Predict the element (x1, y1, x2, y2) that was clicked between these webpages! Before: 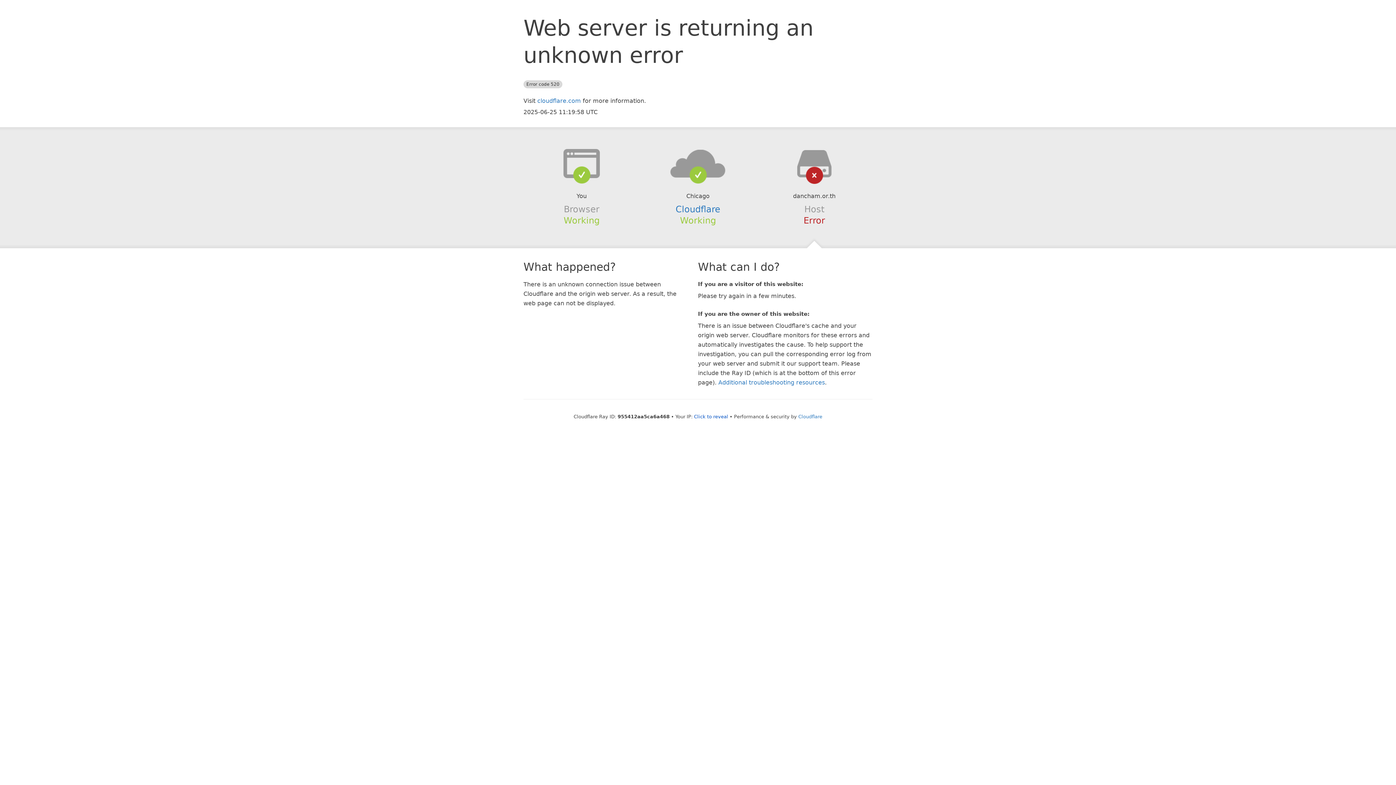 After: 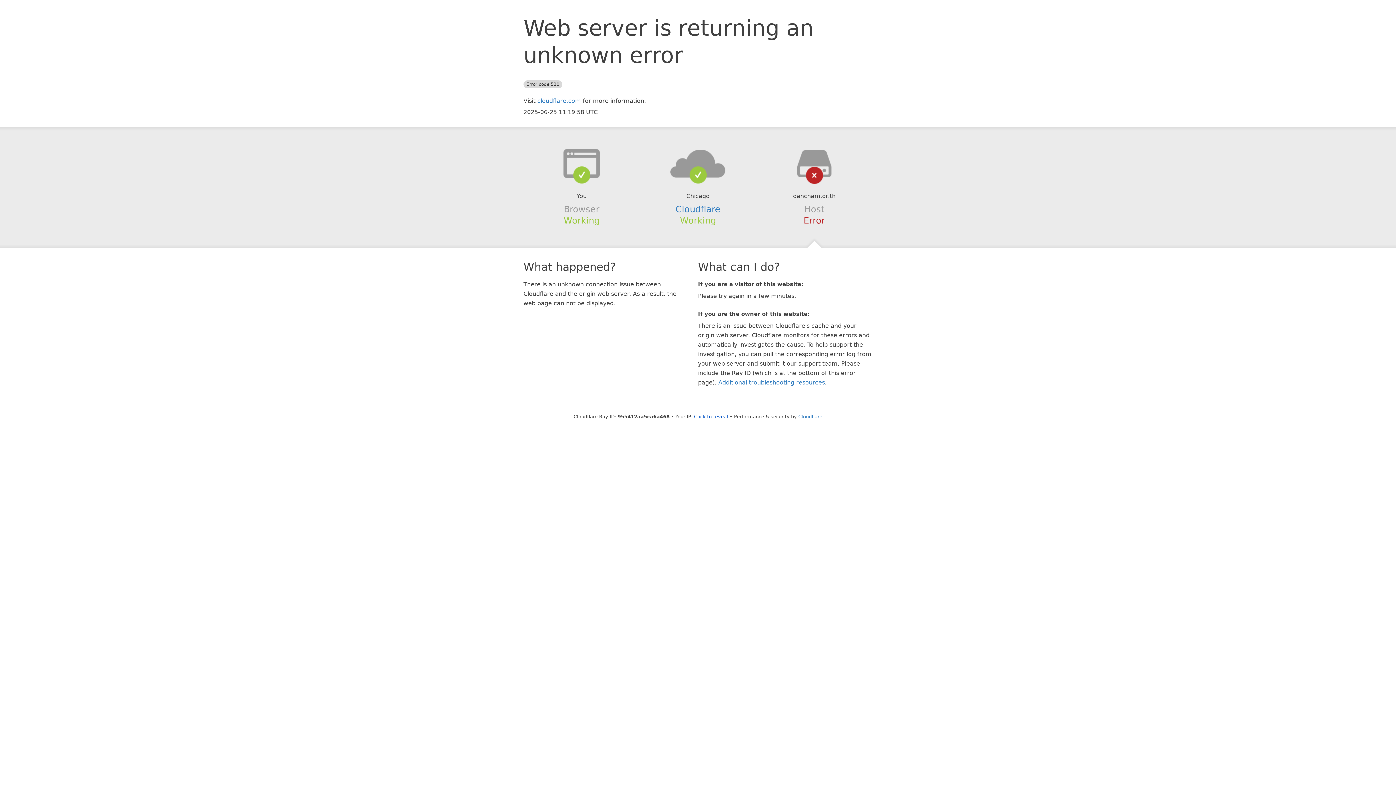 Action: bbox: (639, 148, 756, 178)